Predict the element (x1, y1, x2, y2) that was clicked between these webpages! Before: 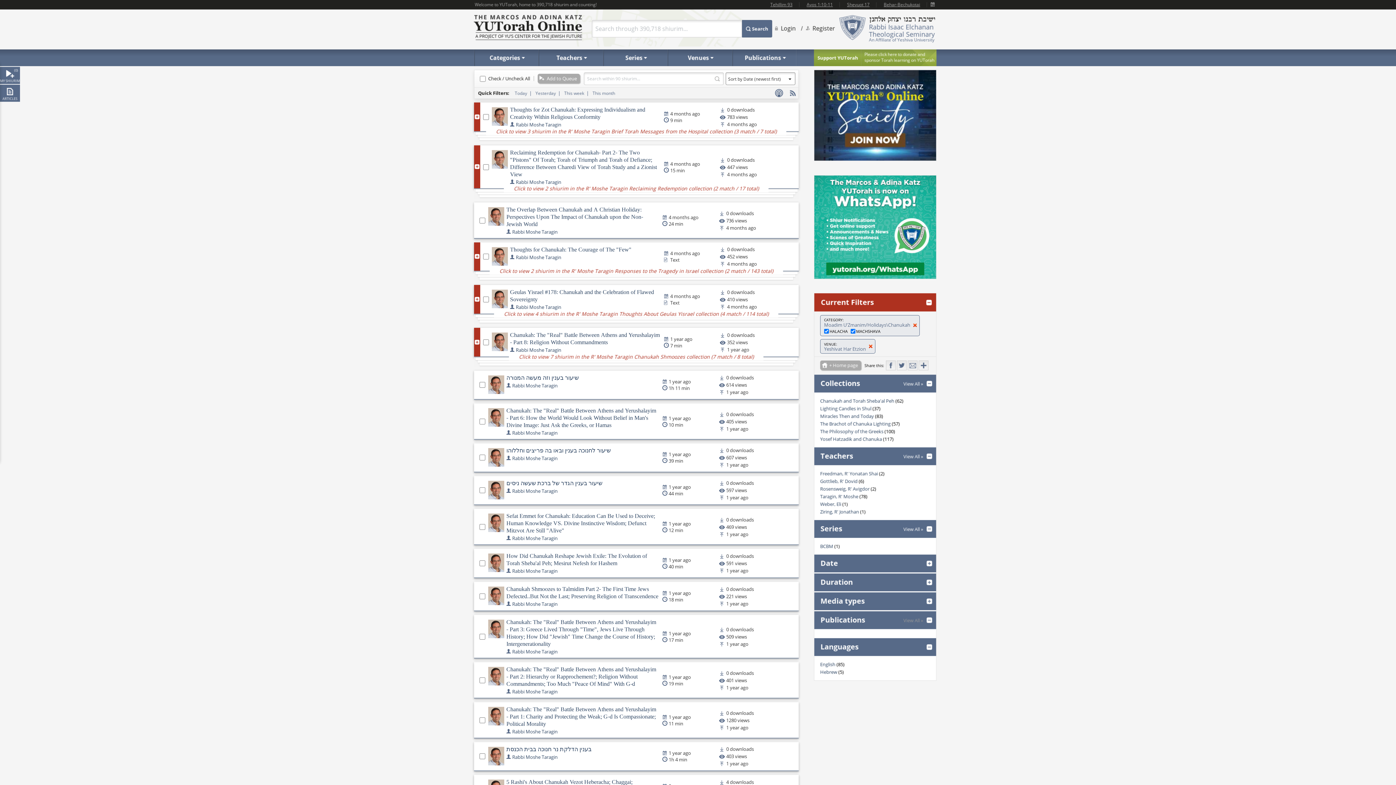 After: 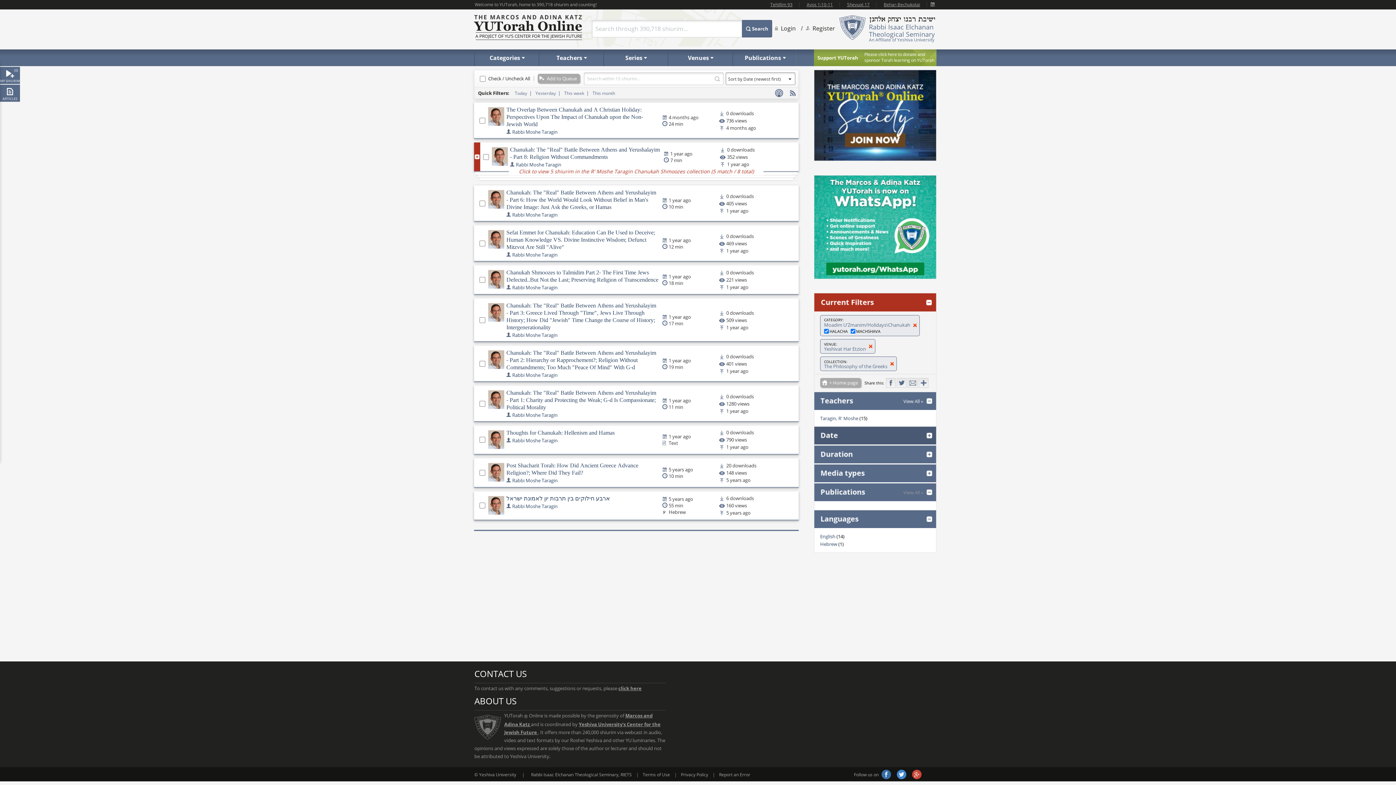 Action: bbox: (820, 428, 895, 434) label: The Philosophy of the Greeks (100)